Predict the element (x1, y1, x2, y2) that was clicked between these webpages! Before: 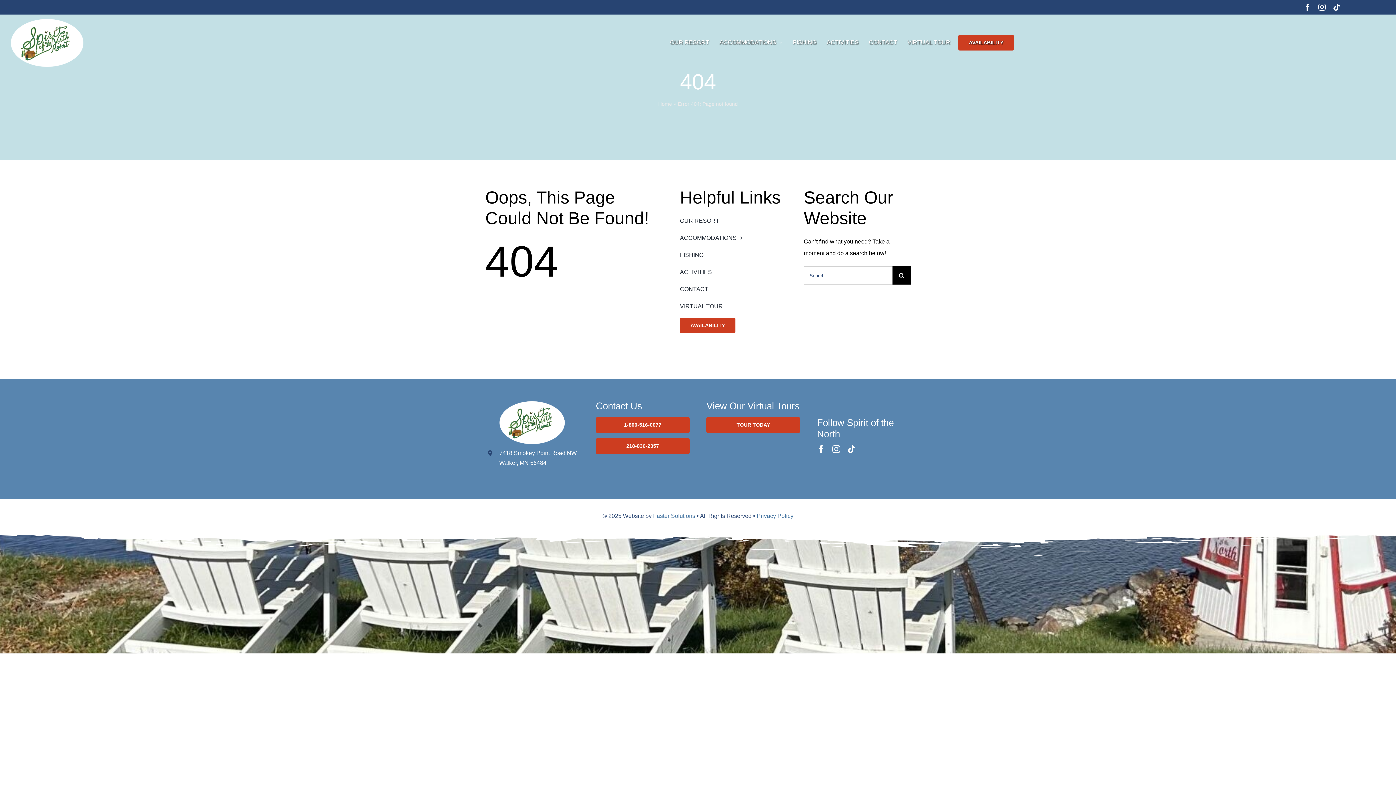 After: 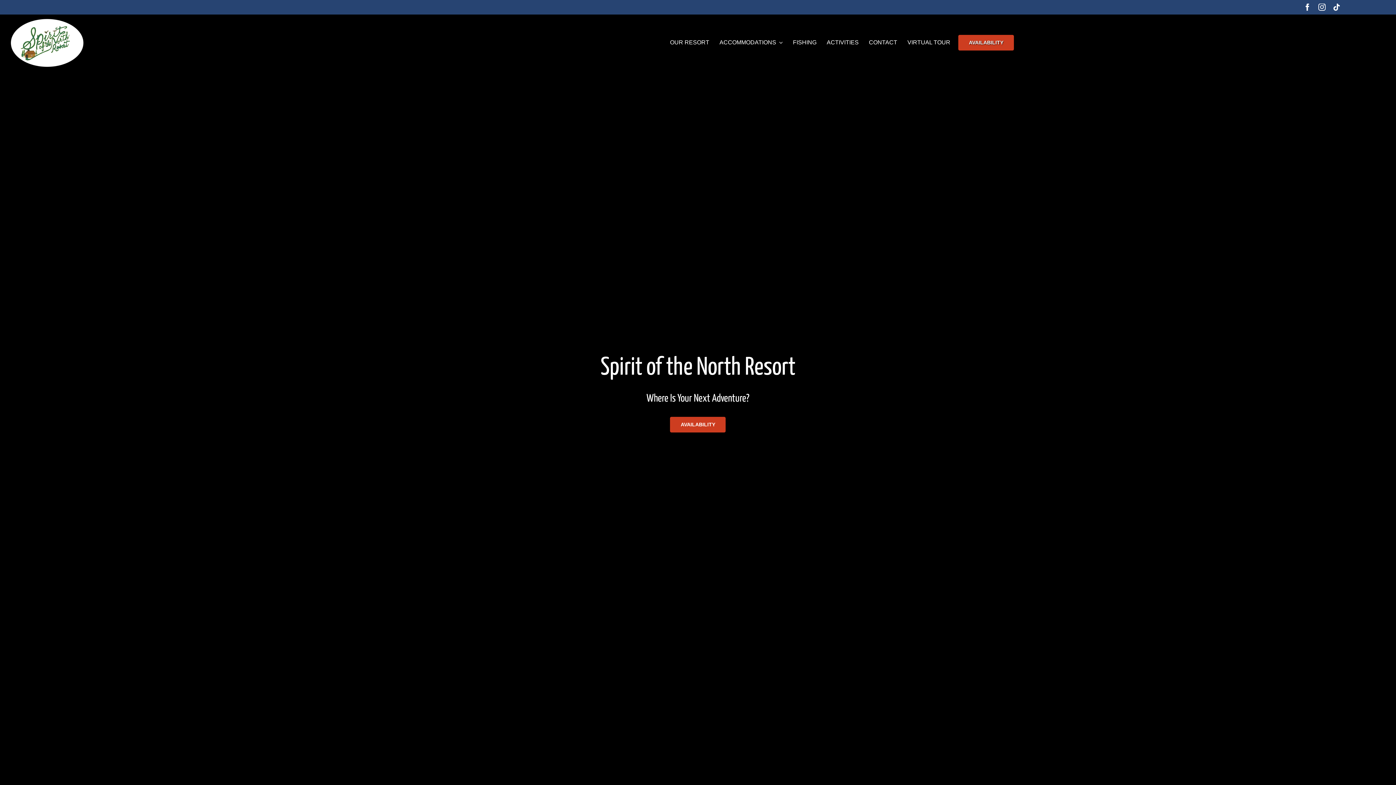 Action: bbox: (10, 17, 83, 24)